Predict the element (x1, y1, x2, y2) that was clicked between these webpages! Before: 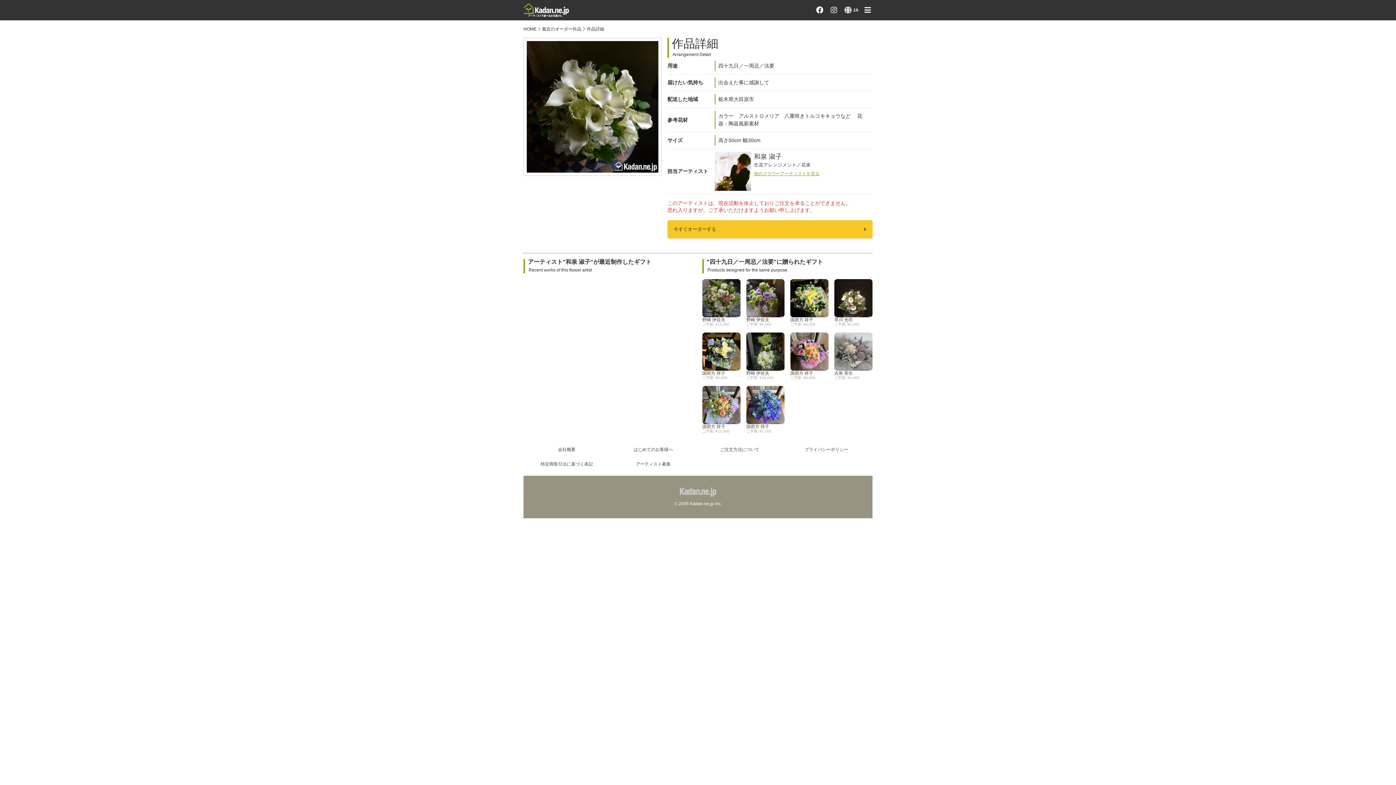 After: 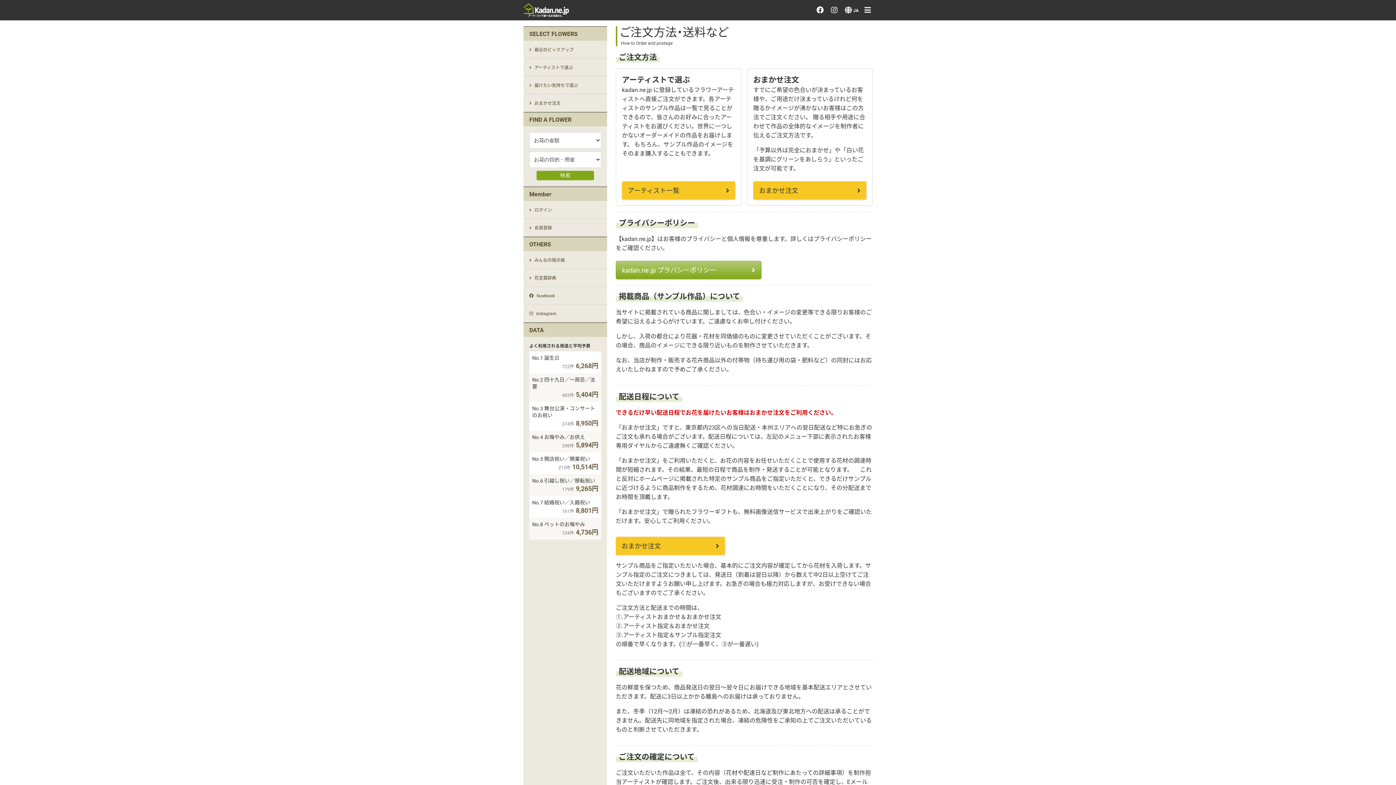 Action: bbox: (720, 444, 759, 455) label: ご注文方法について